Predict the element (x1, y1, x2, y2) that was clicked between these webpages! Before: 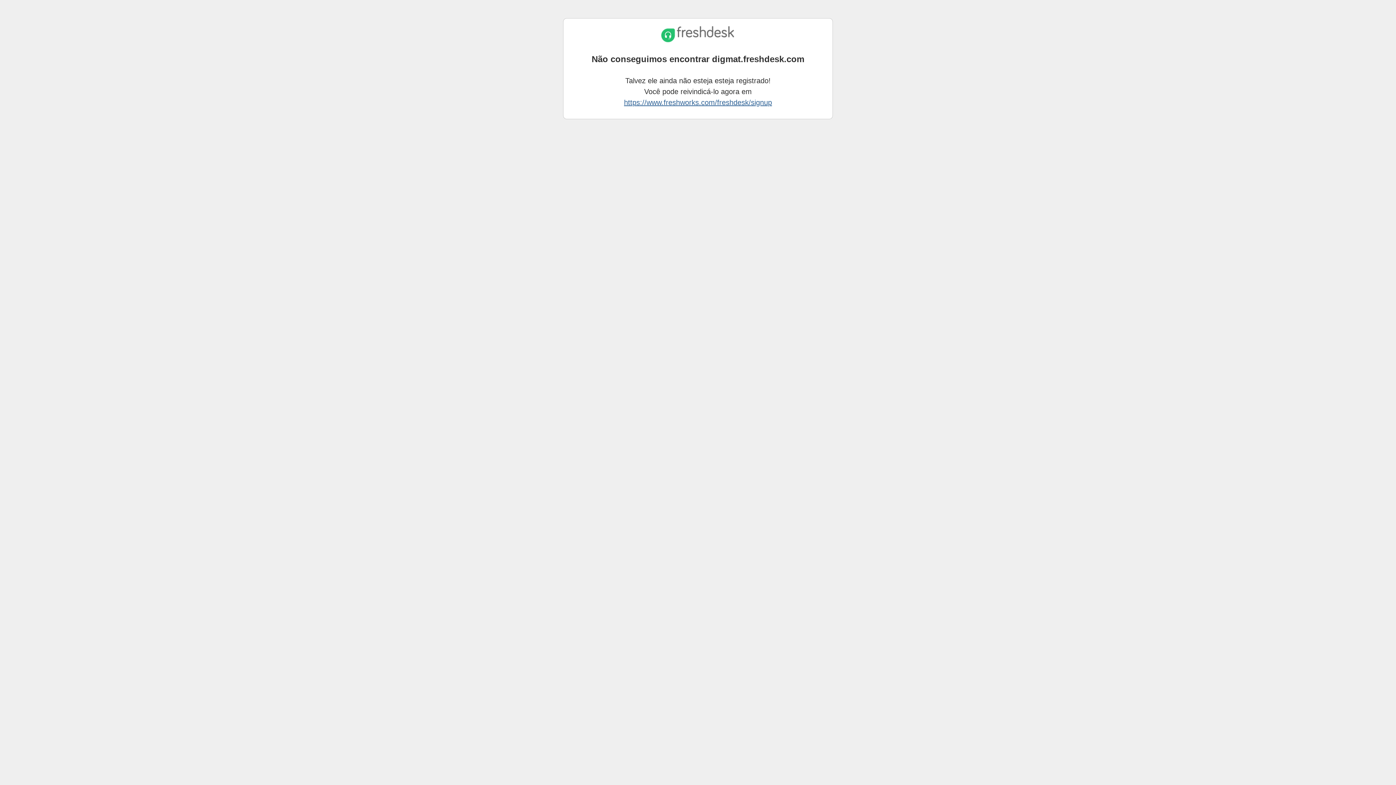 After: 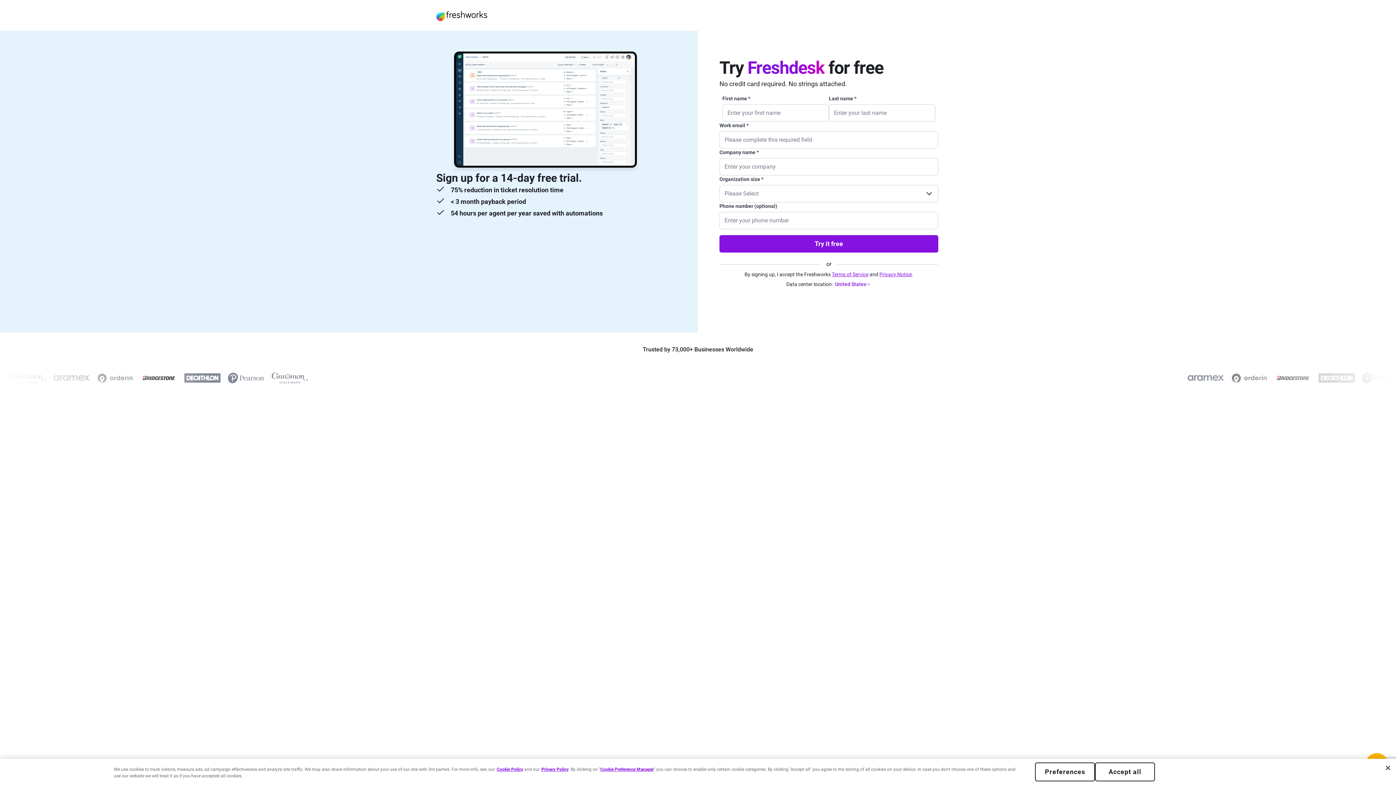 Action: label: https://www.freshworks.com/freshdesk/signup bbox: (624, 98, 772, 106)